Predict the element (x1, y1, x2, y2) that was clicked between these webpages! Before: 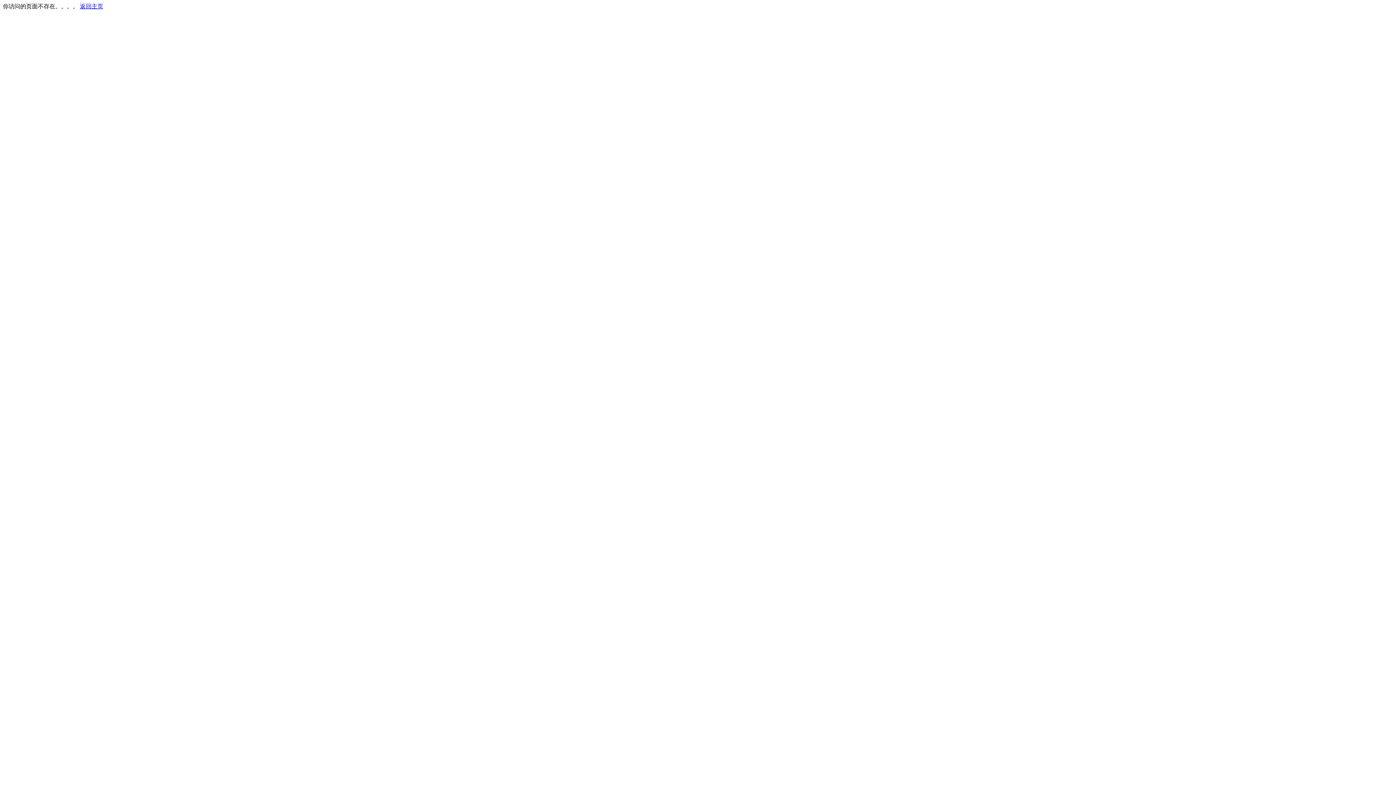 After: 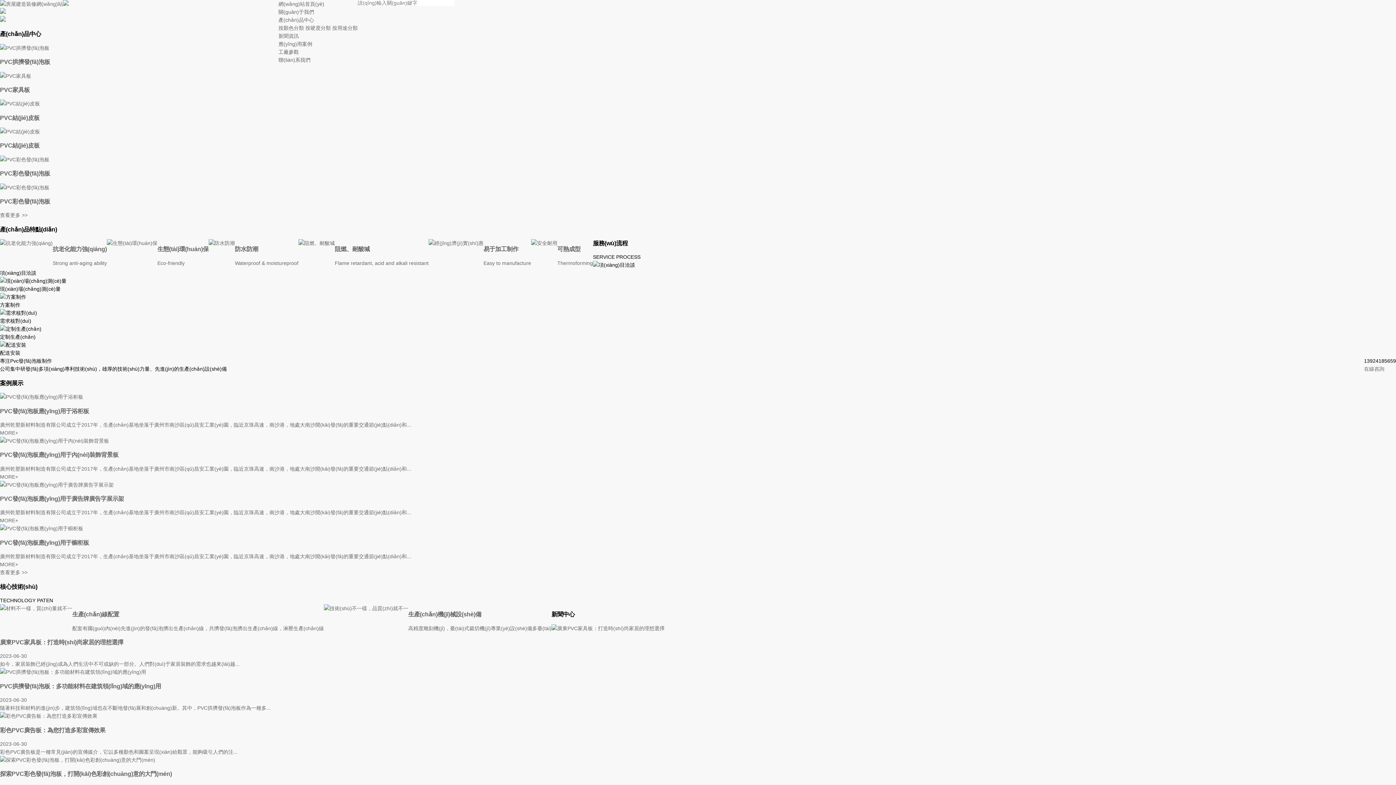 Action: label: 返回主页 bbox: (80, 3, 103, 9)